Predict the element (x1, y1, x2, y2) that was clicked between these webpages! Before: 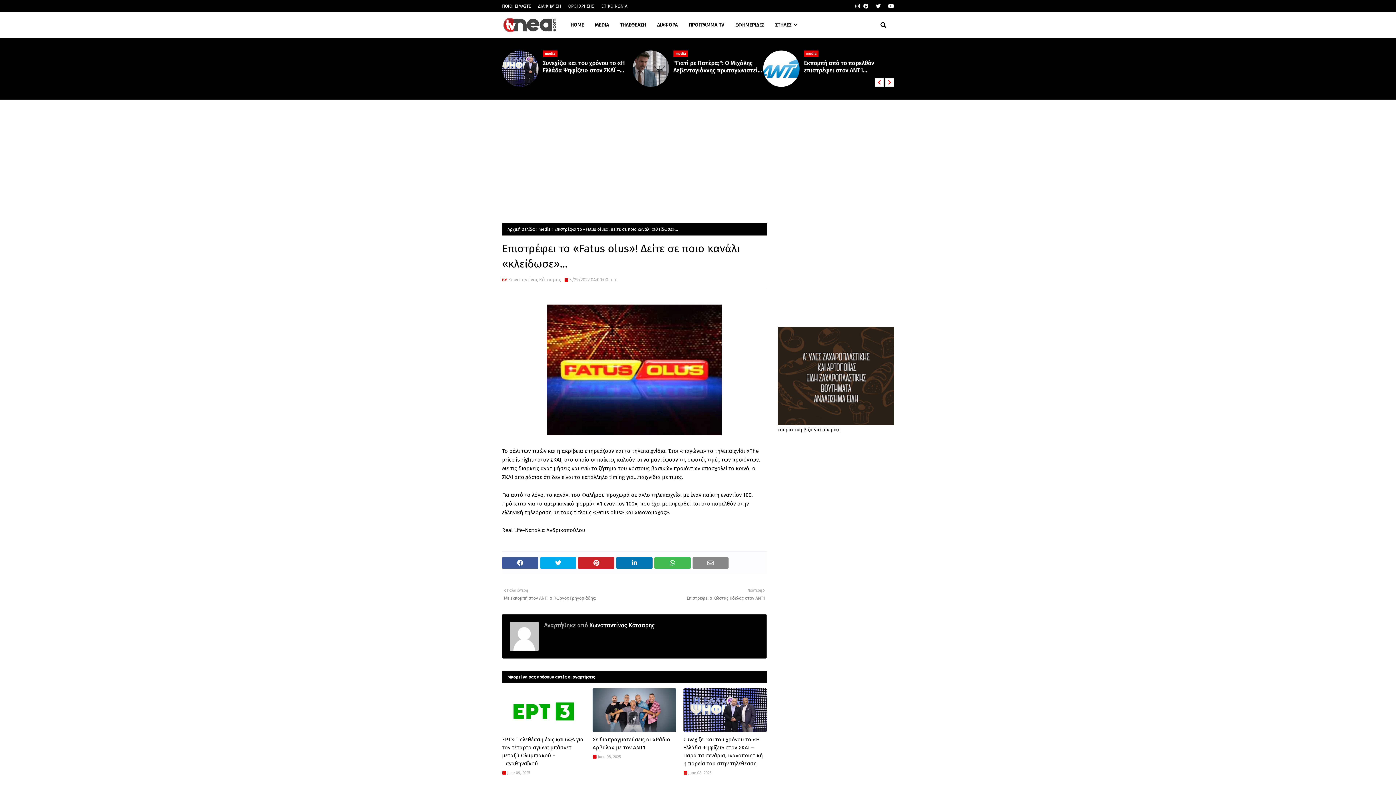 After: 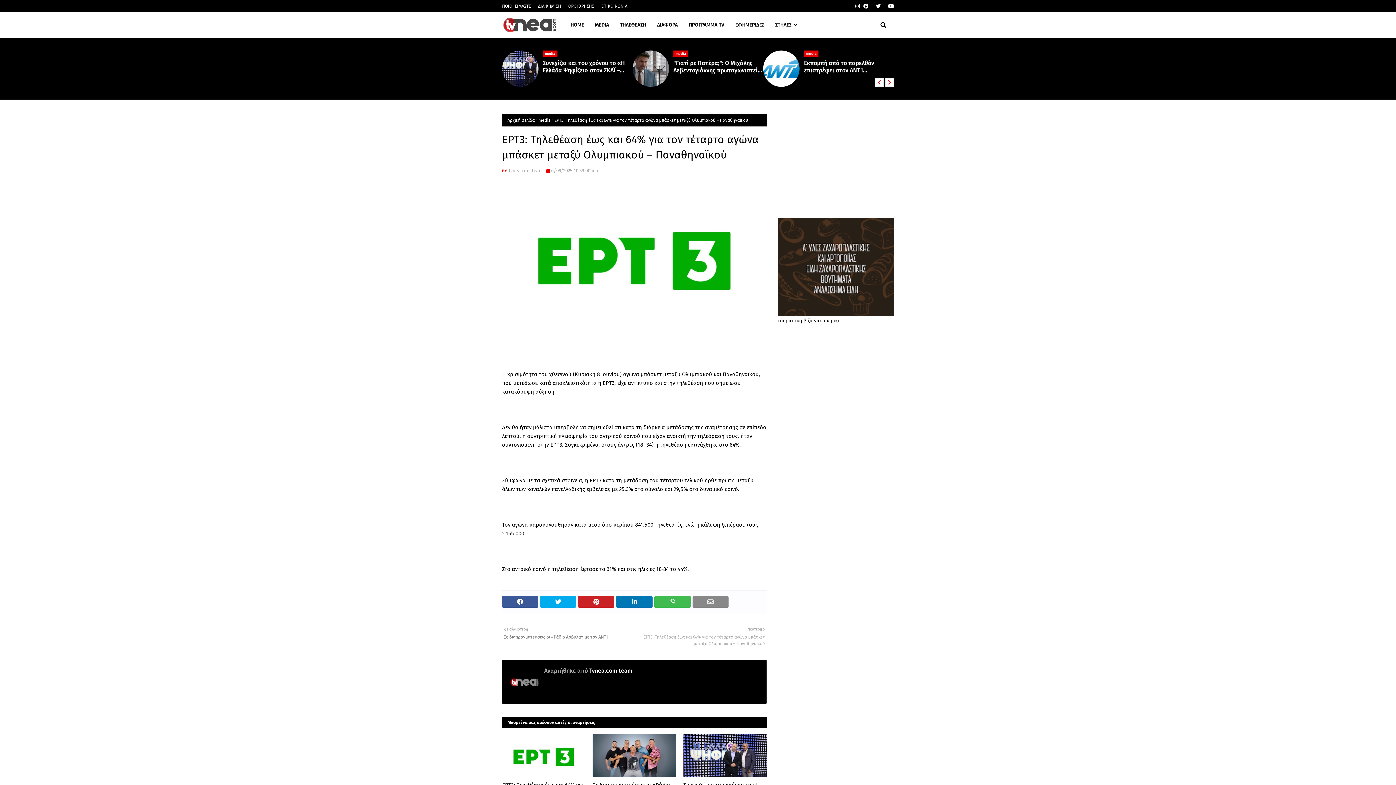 Action: label: ΕΡΤ3: Τηλεθέαση έως και 64% για τον τέταρτο αγώνα μπάσκετ μεταξύ Ολυμπιακού – Παναθηναϊκού bbox: (502, 736, 585, 768)